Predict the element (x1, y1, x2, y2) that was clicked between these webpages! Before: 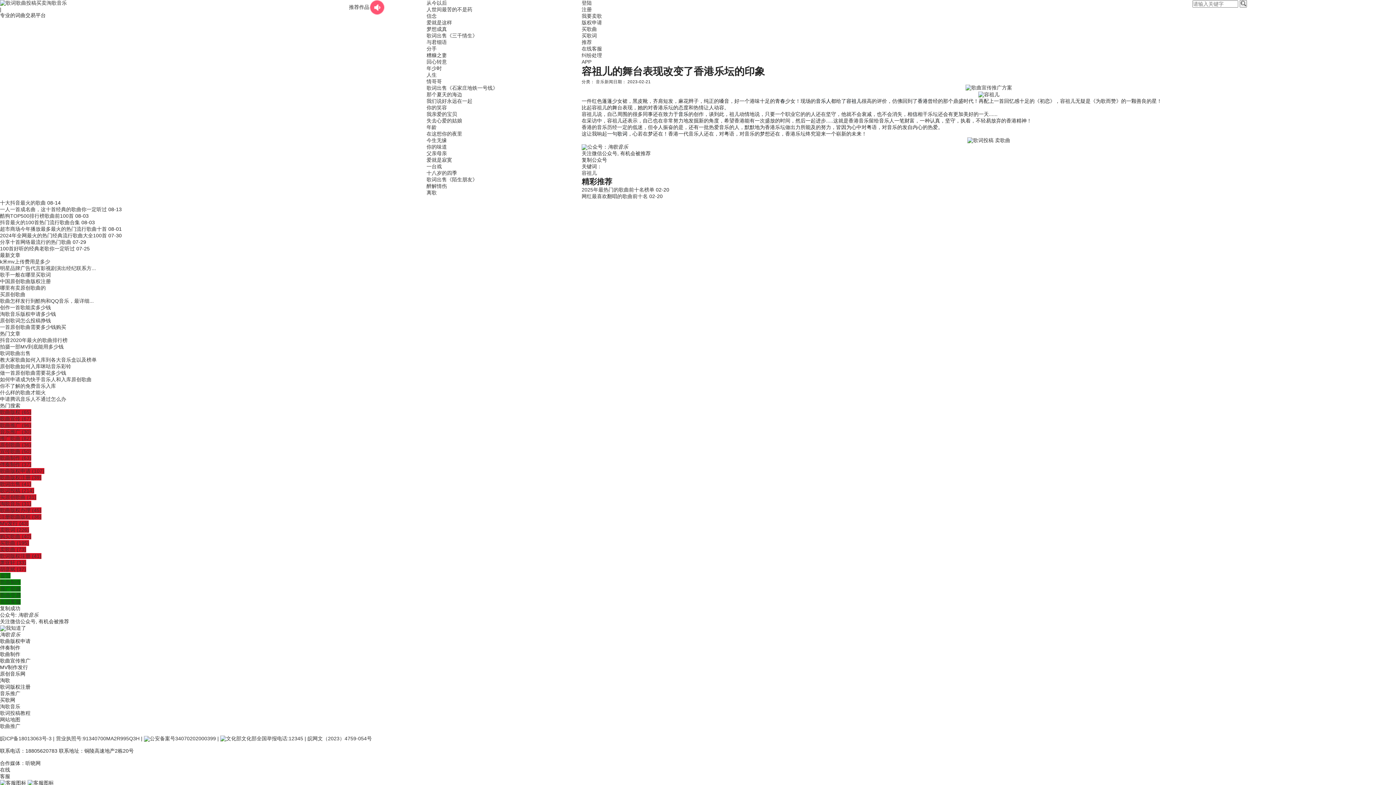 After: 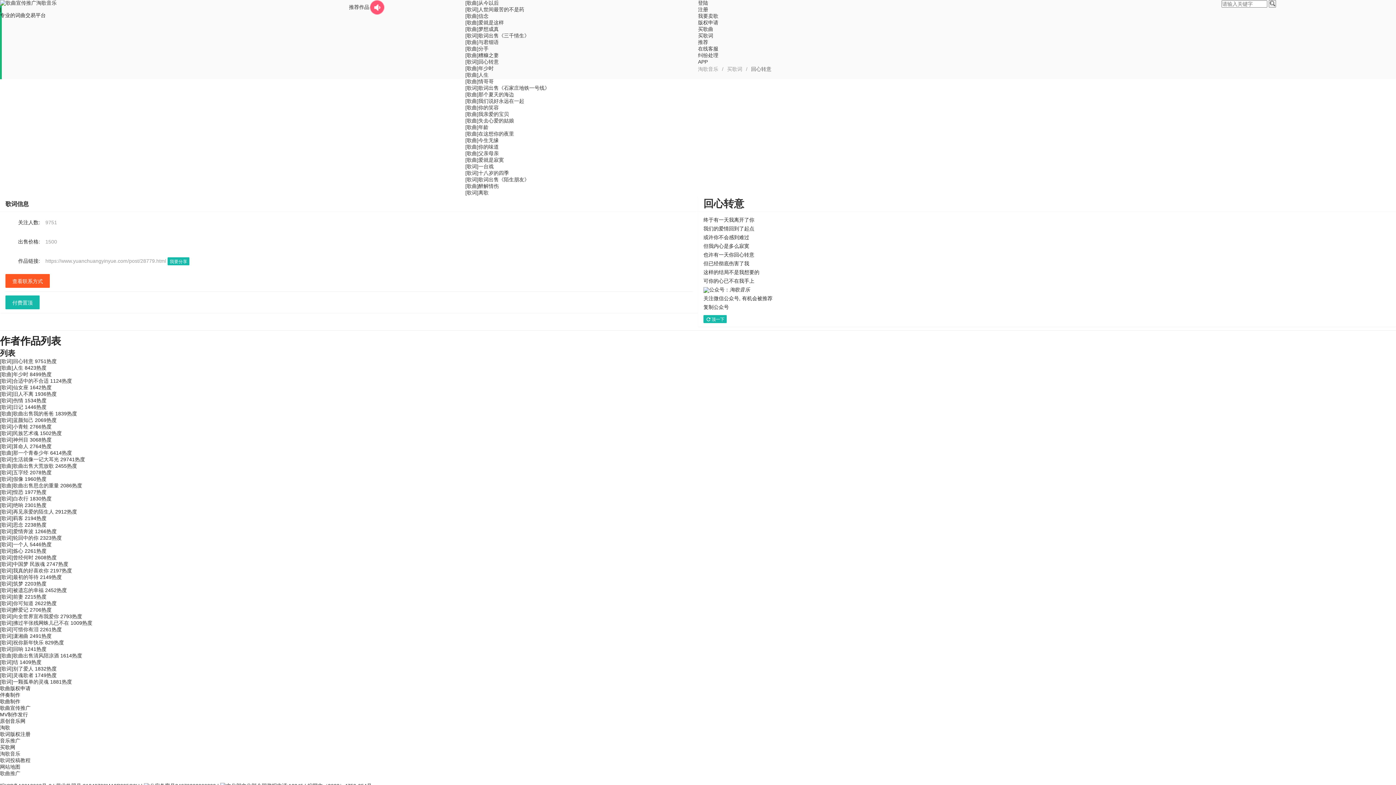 Action: label: 回心转意 bbox: (426, 58, 447, 64)